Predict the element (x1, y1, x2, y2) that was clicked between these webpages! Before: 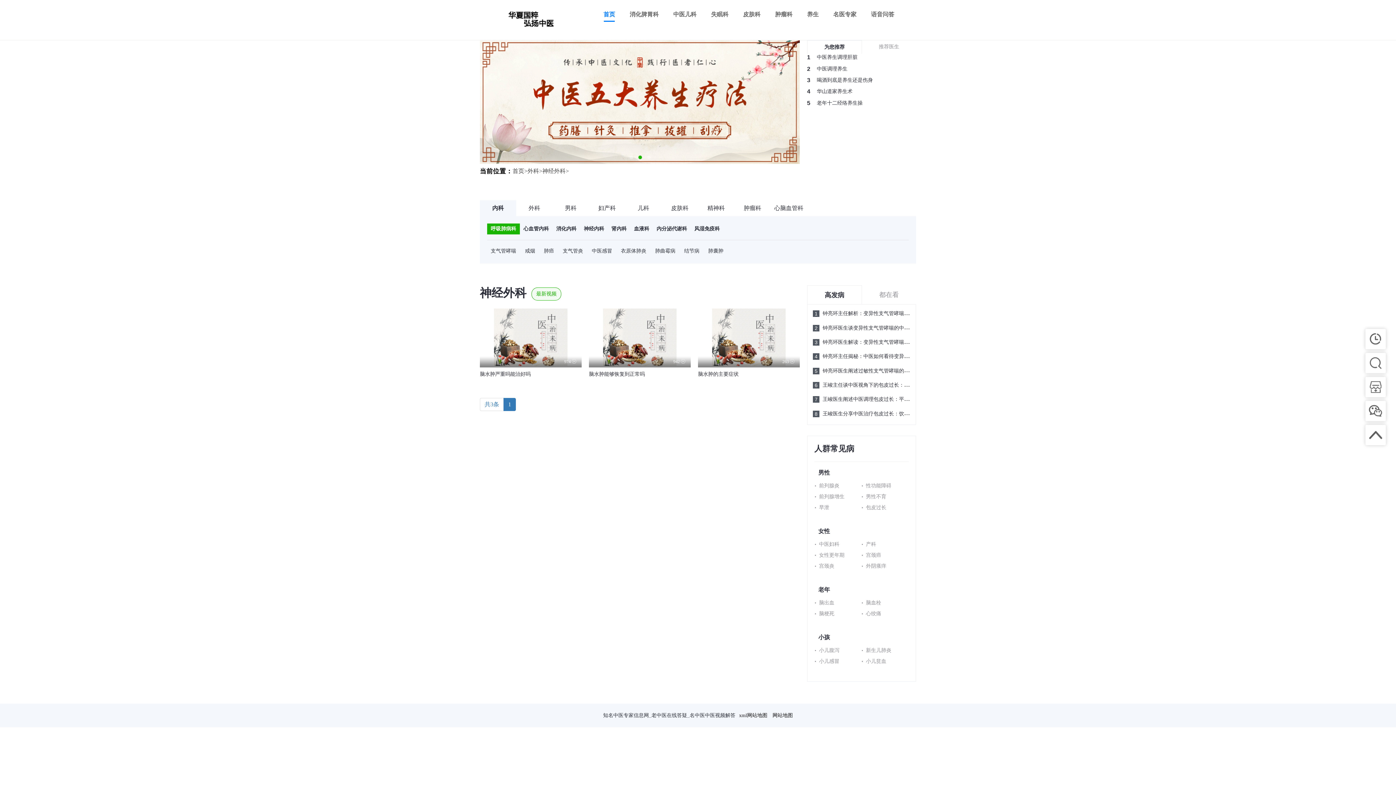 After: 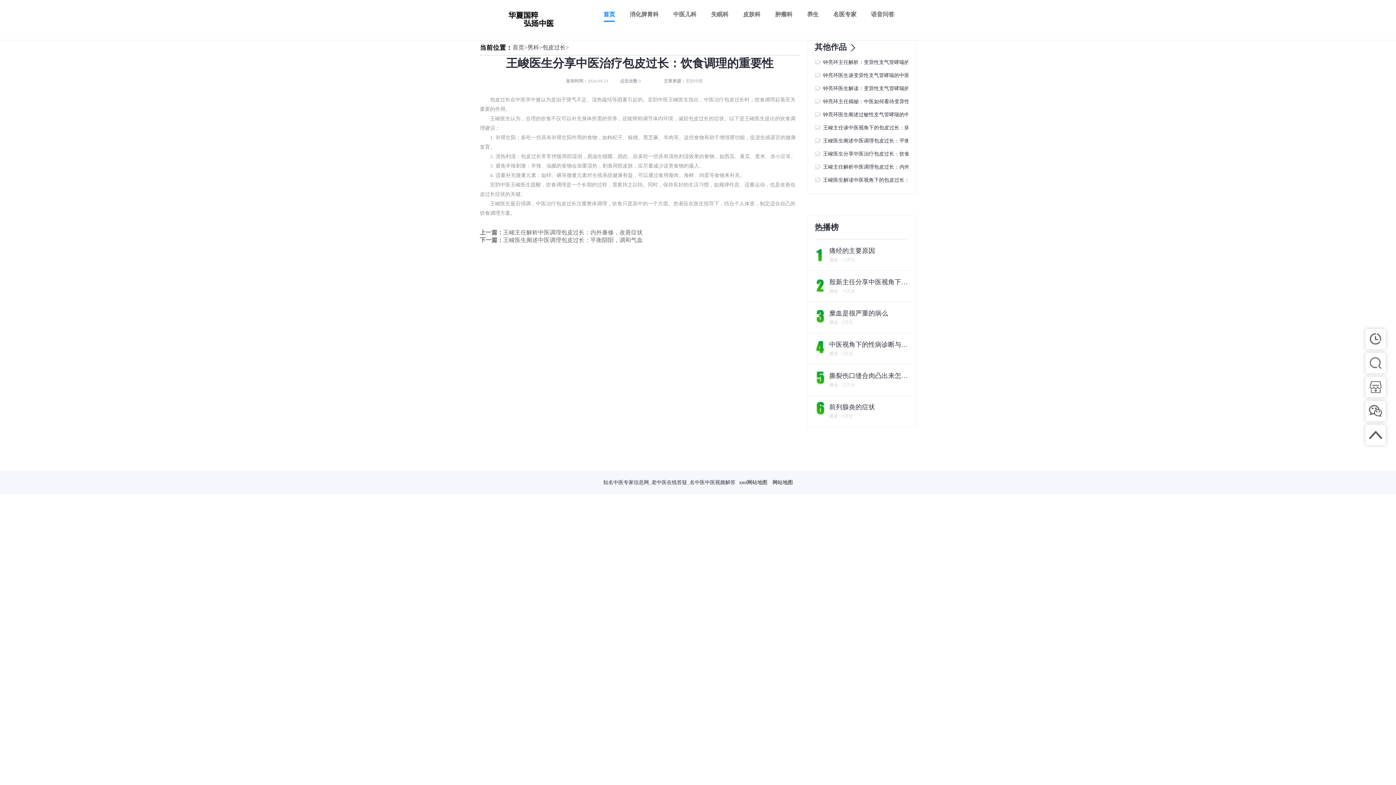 Action: bbox: (822, 410, 940, 416) label: 王峻医生分享中医治疗包皮过长：饮食调理的重要性